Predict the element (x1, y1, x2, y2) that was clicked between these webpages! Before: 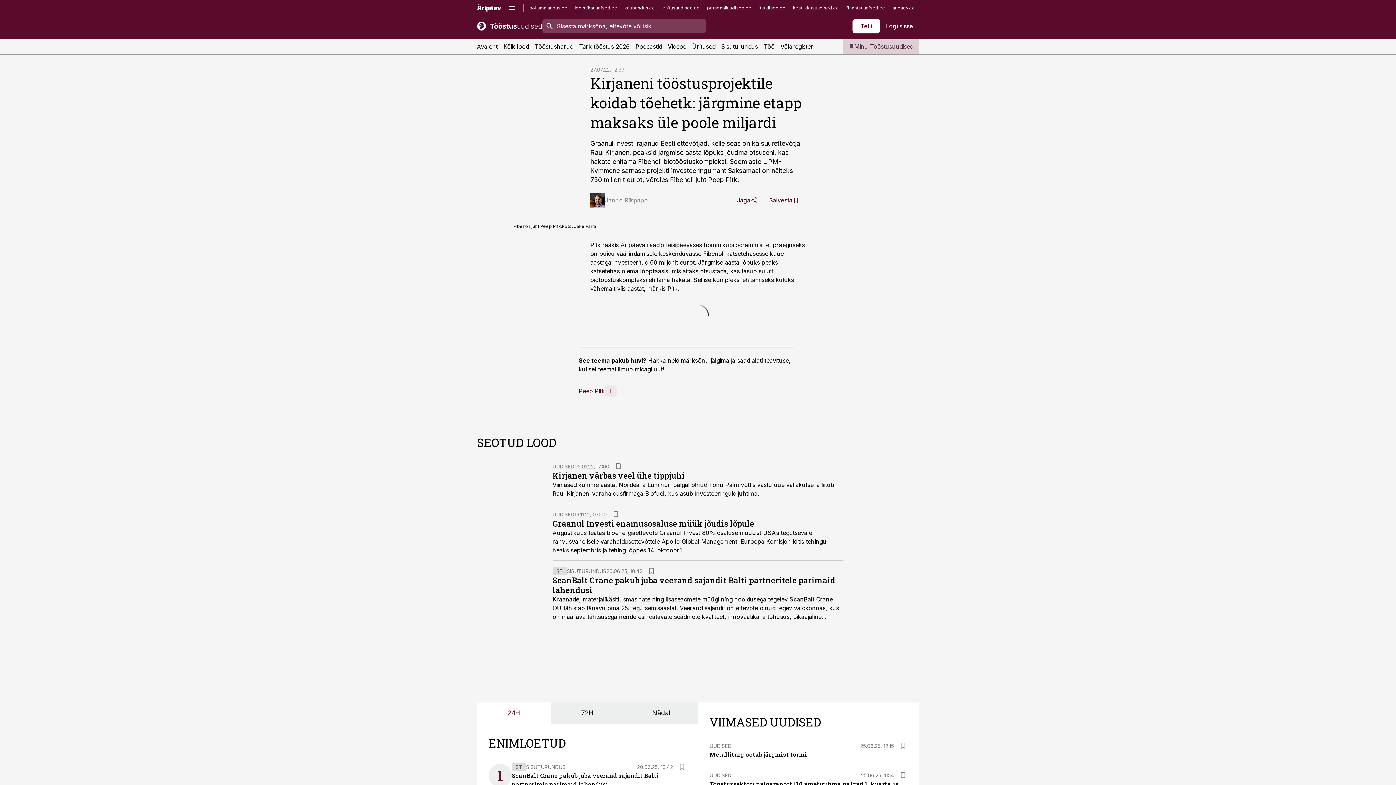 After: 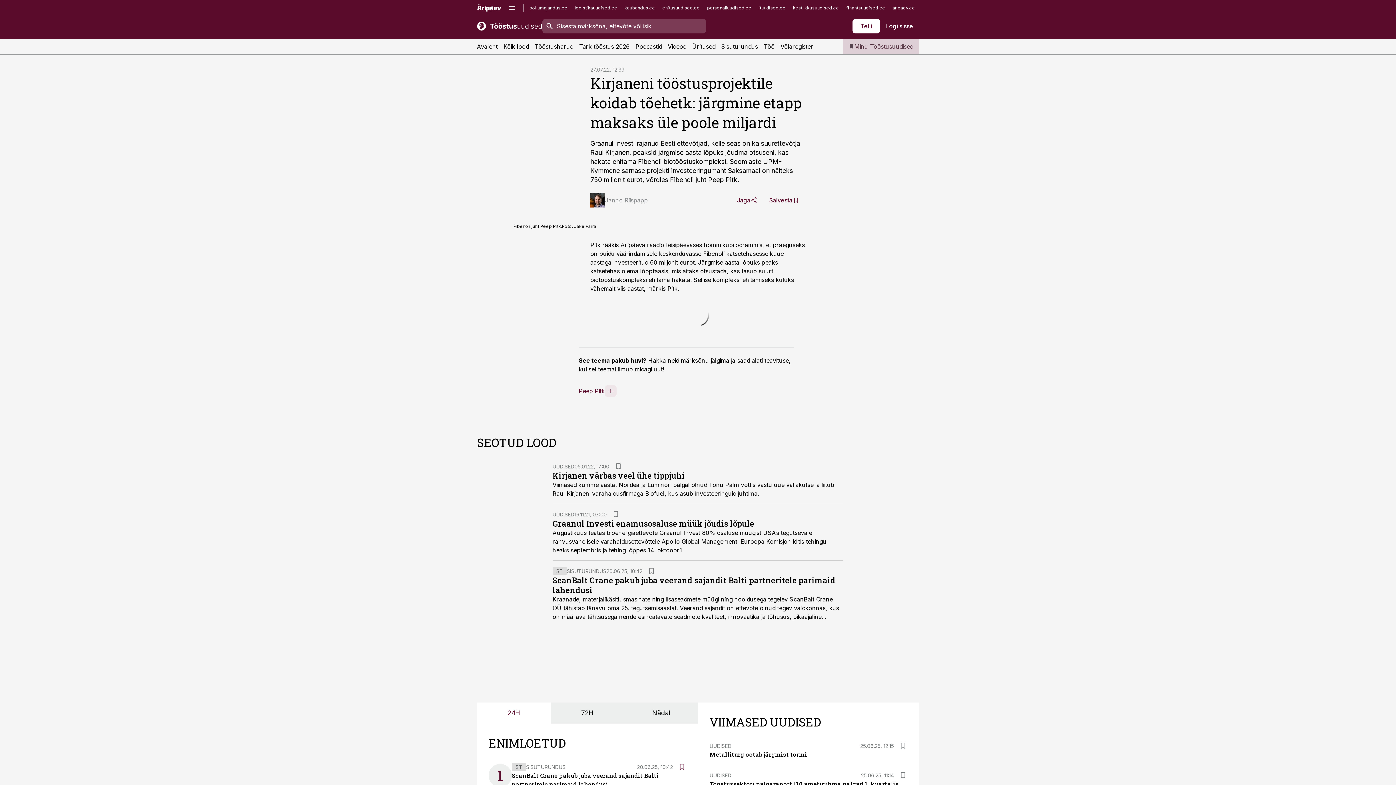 Action: bbox: (677, 762, 686, 771)